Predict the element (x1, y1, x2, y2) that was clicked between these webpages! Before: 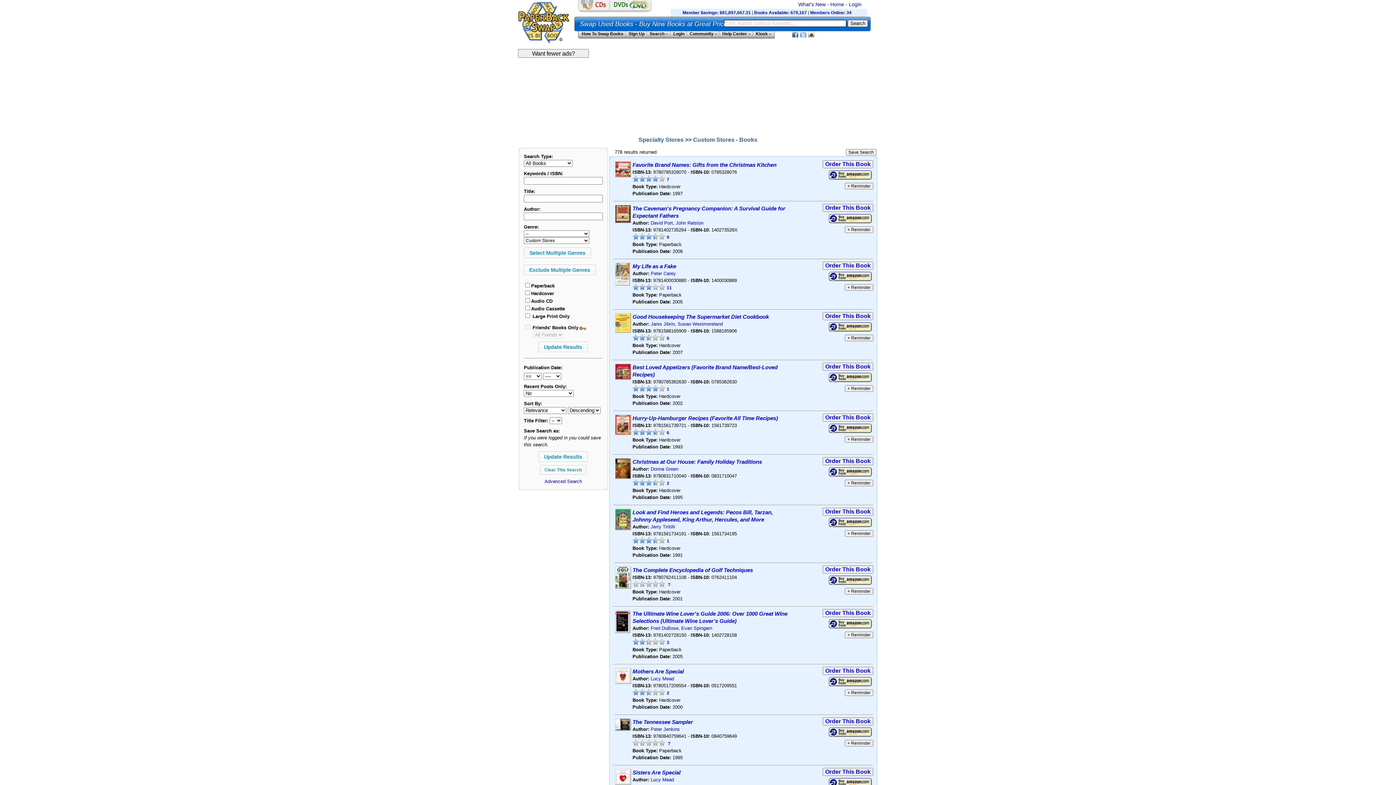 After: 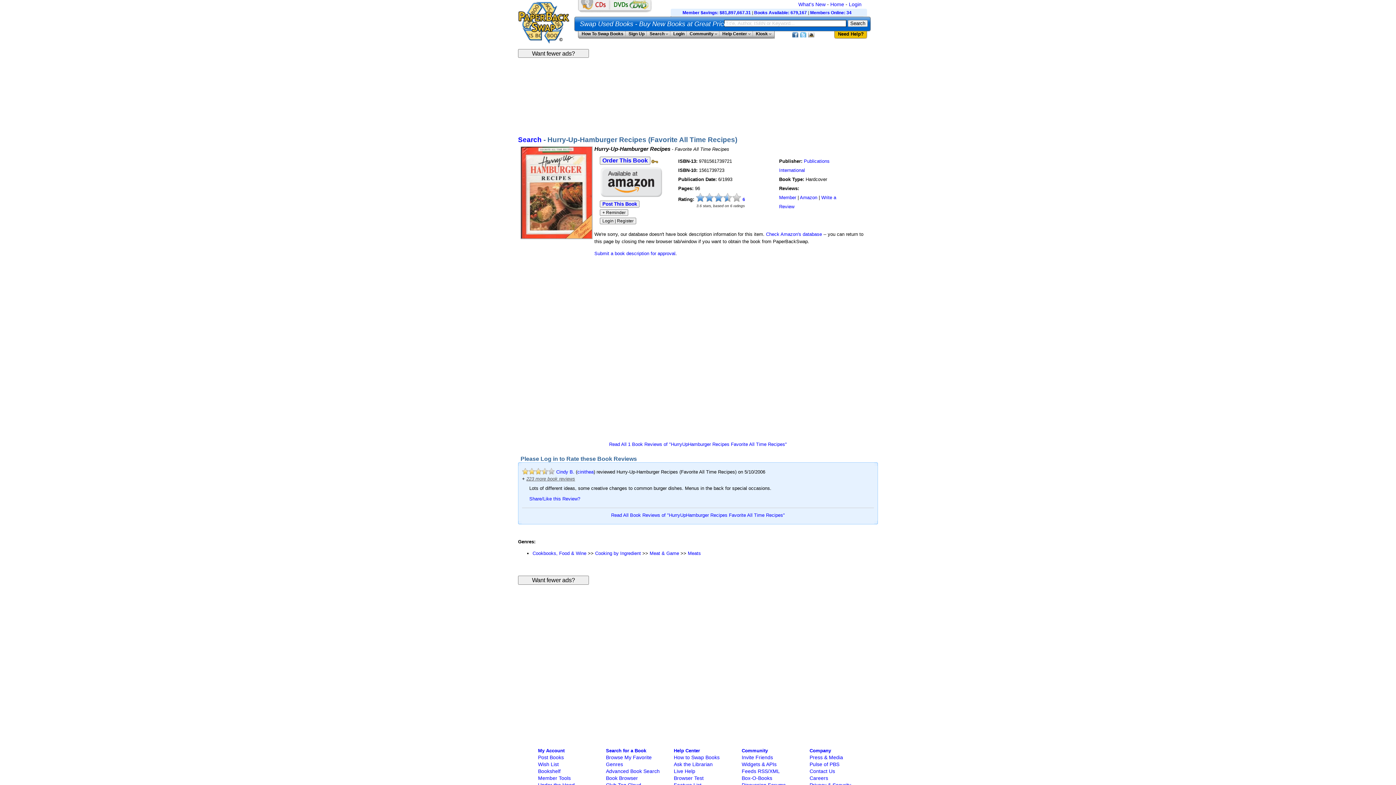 Action: label: Hurry-Up-Hamburger Recipes (Favorite All Time Recipes) bbox: (632, 415, 778, 421)